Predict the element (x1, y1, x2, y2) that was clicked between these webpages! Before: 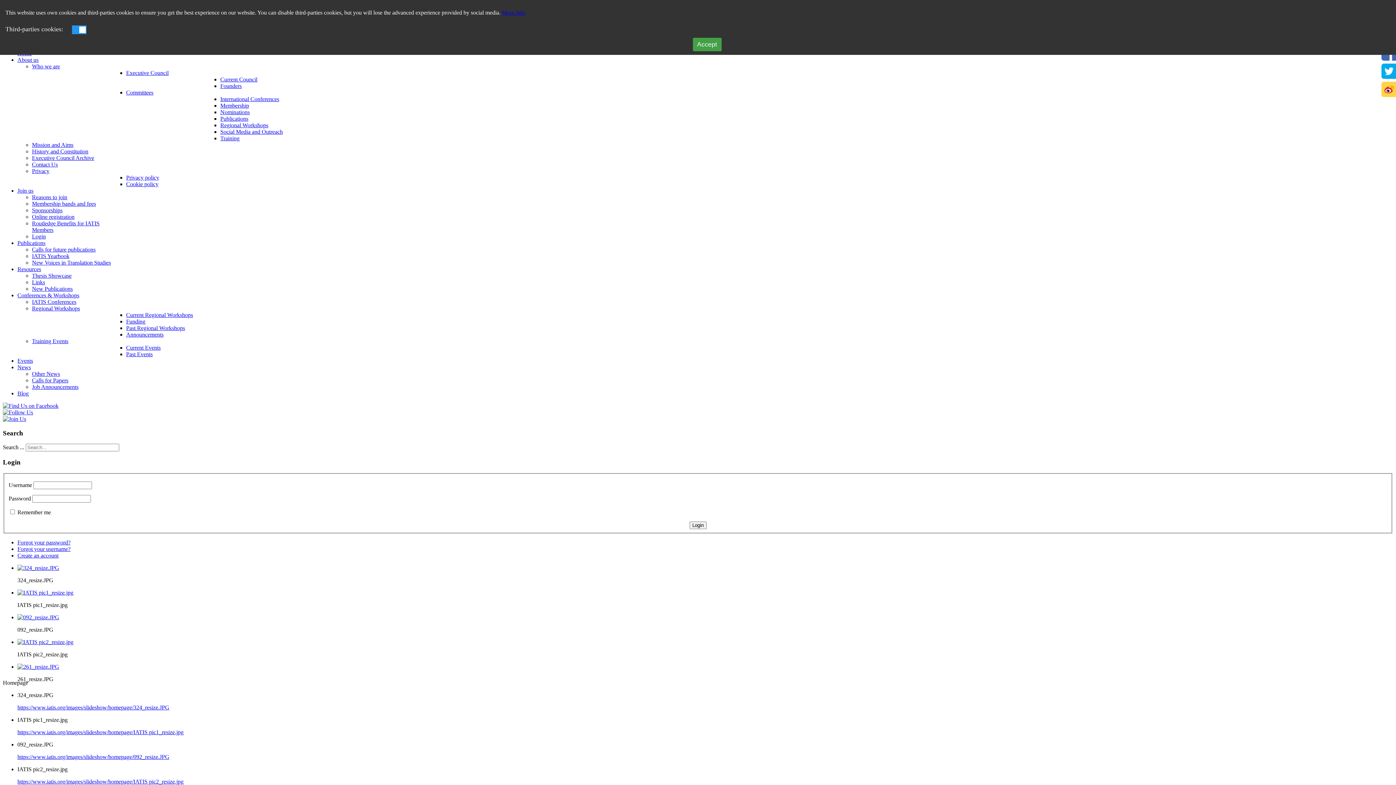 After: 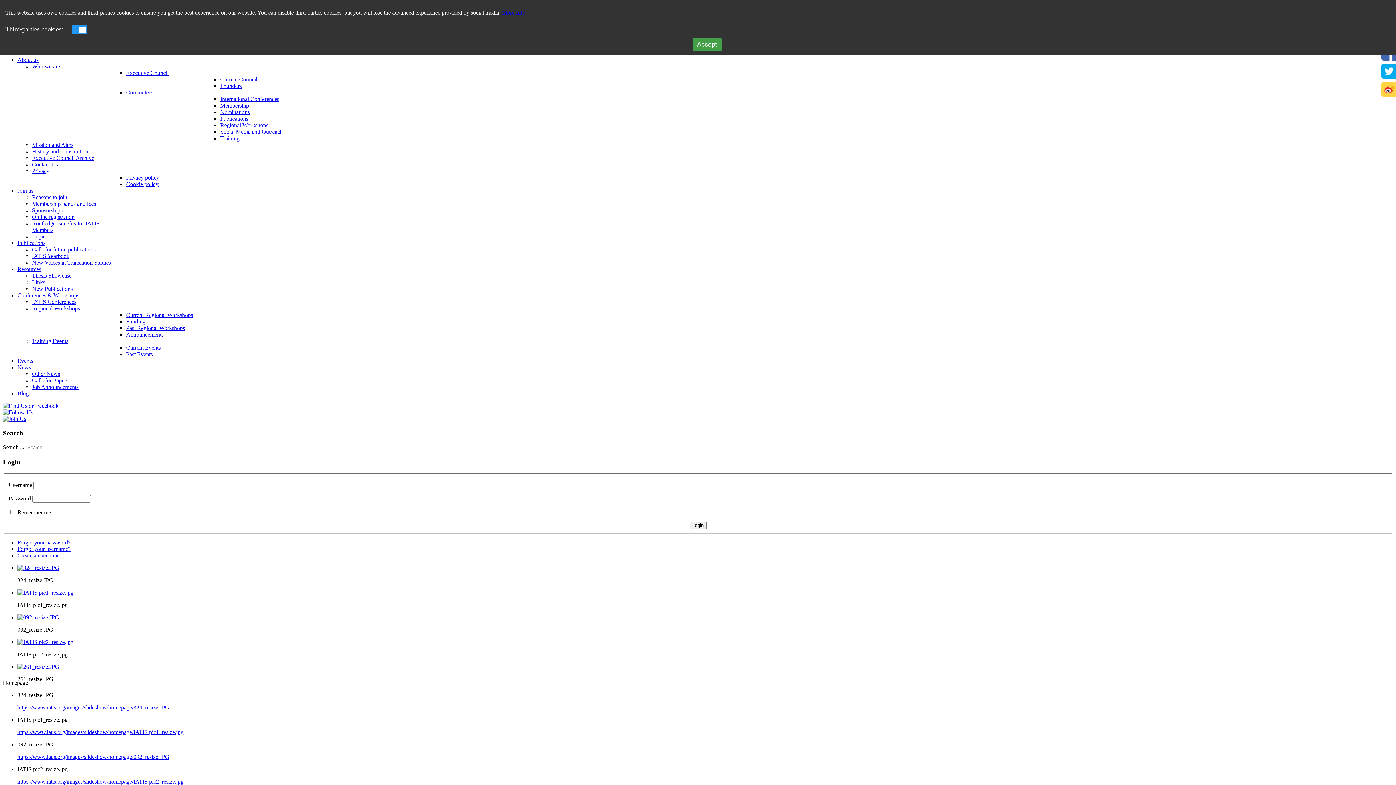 Action: bbox: (17, 639, 73, 645)